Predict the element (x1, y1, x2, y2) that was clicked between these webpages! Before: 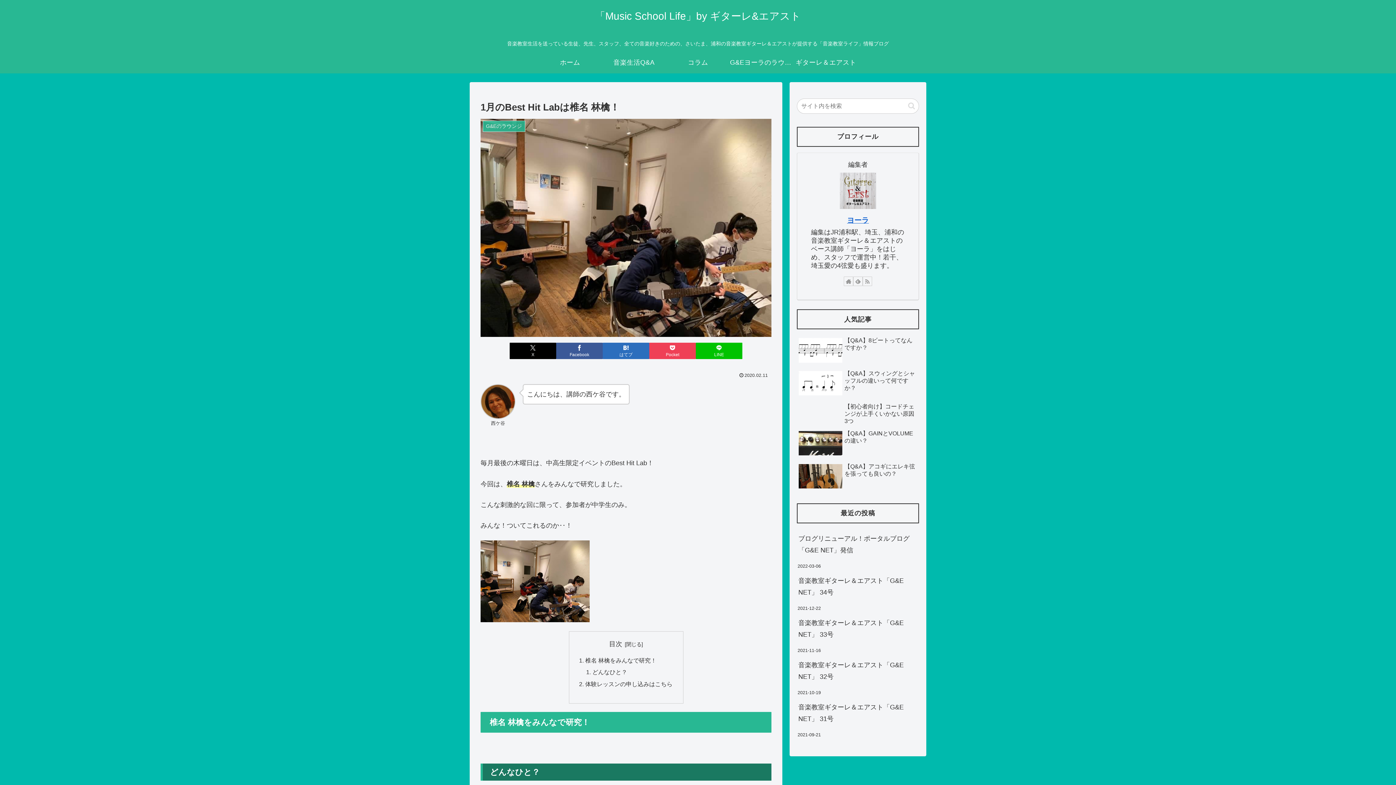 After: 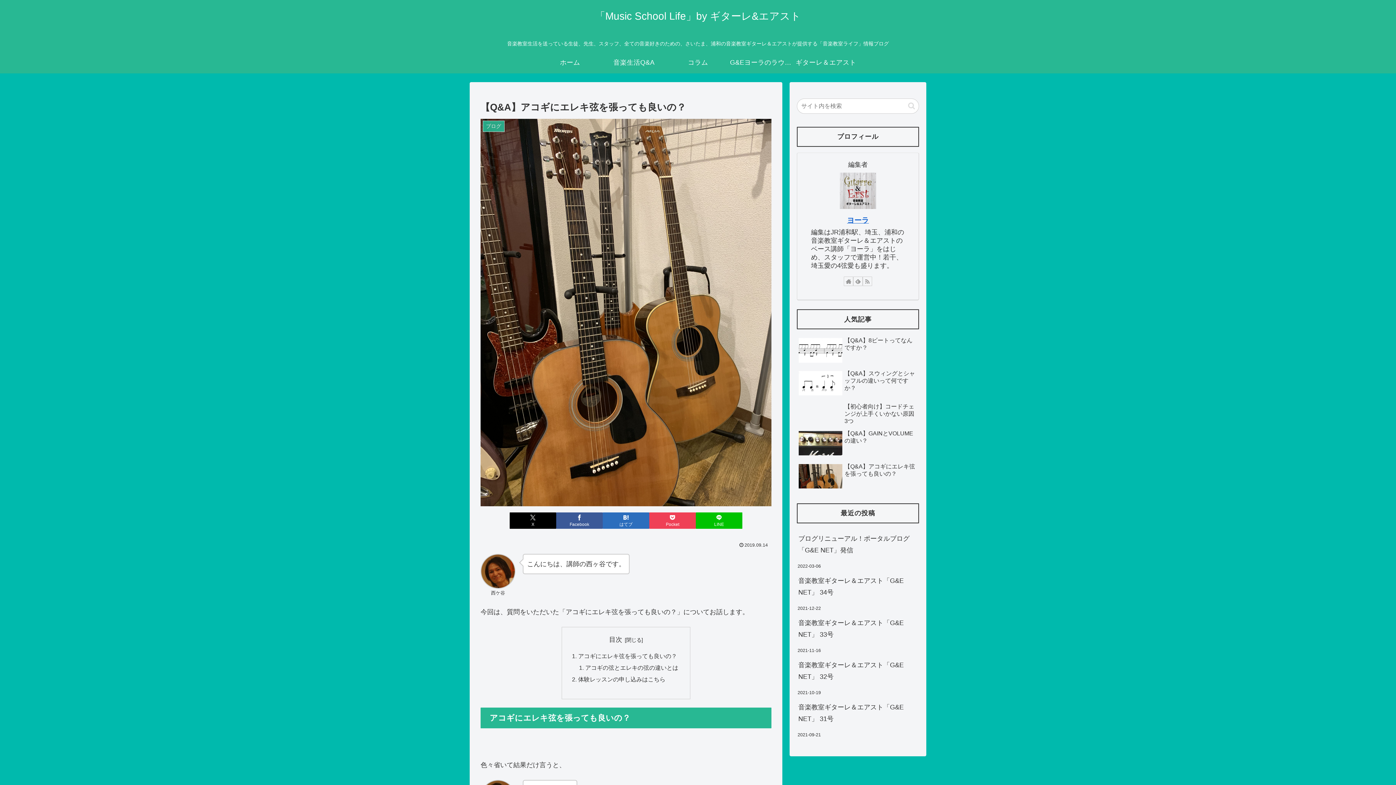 Action: bbox: (797, 461, 919, 492) label: 【Q&A】アコギにエレキ弦を張っても良いの？